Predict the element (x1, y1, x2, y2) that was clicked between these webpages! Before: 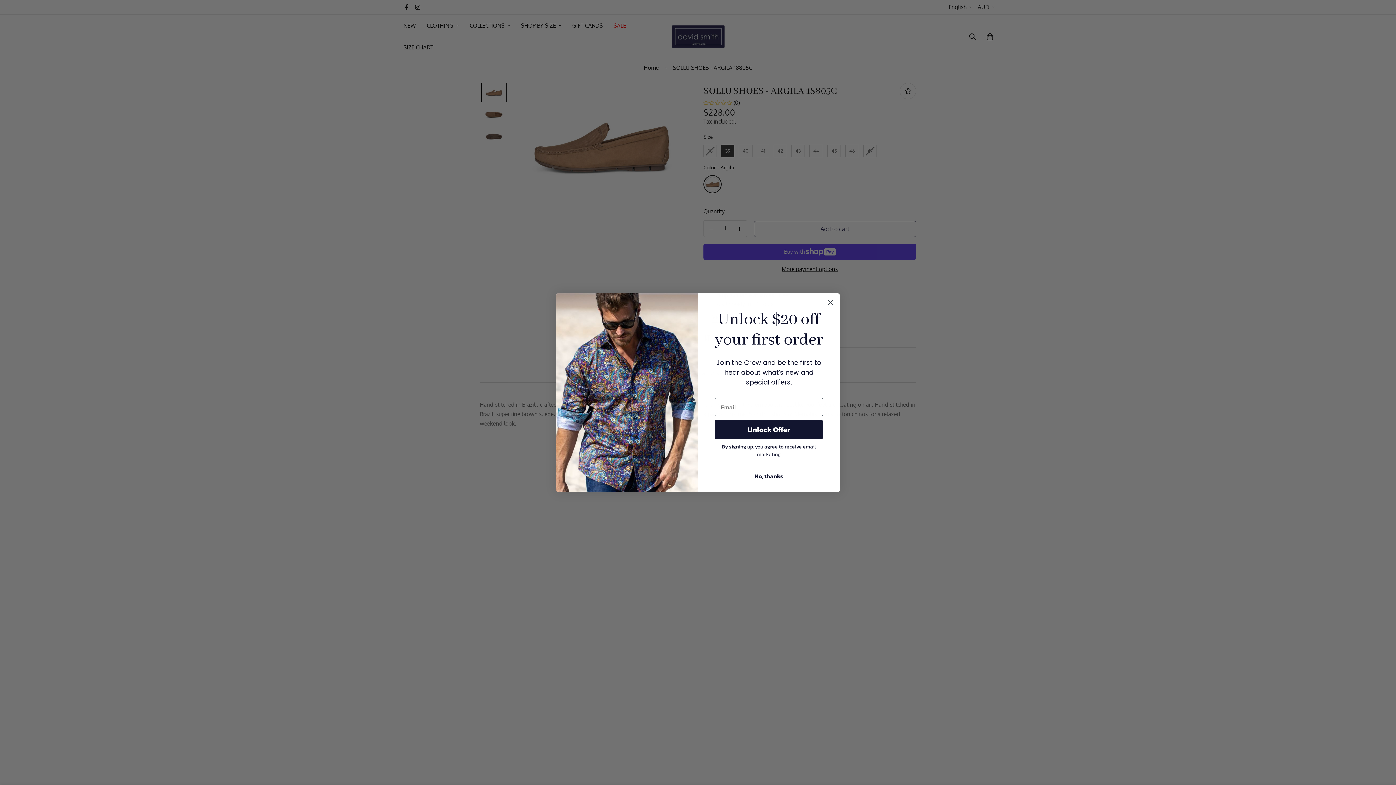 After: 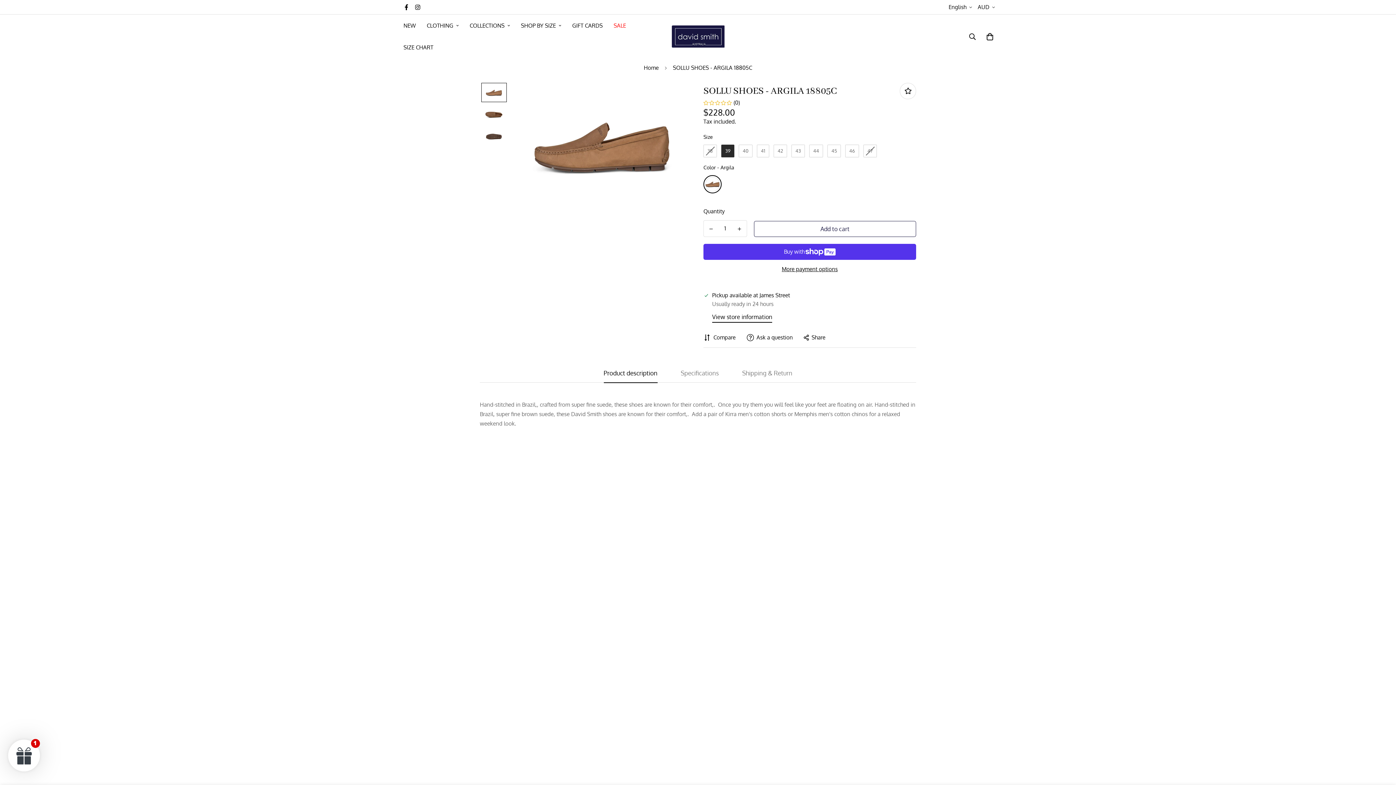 Action: bbox: (824, 296, 837, 308) label: Close dialog